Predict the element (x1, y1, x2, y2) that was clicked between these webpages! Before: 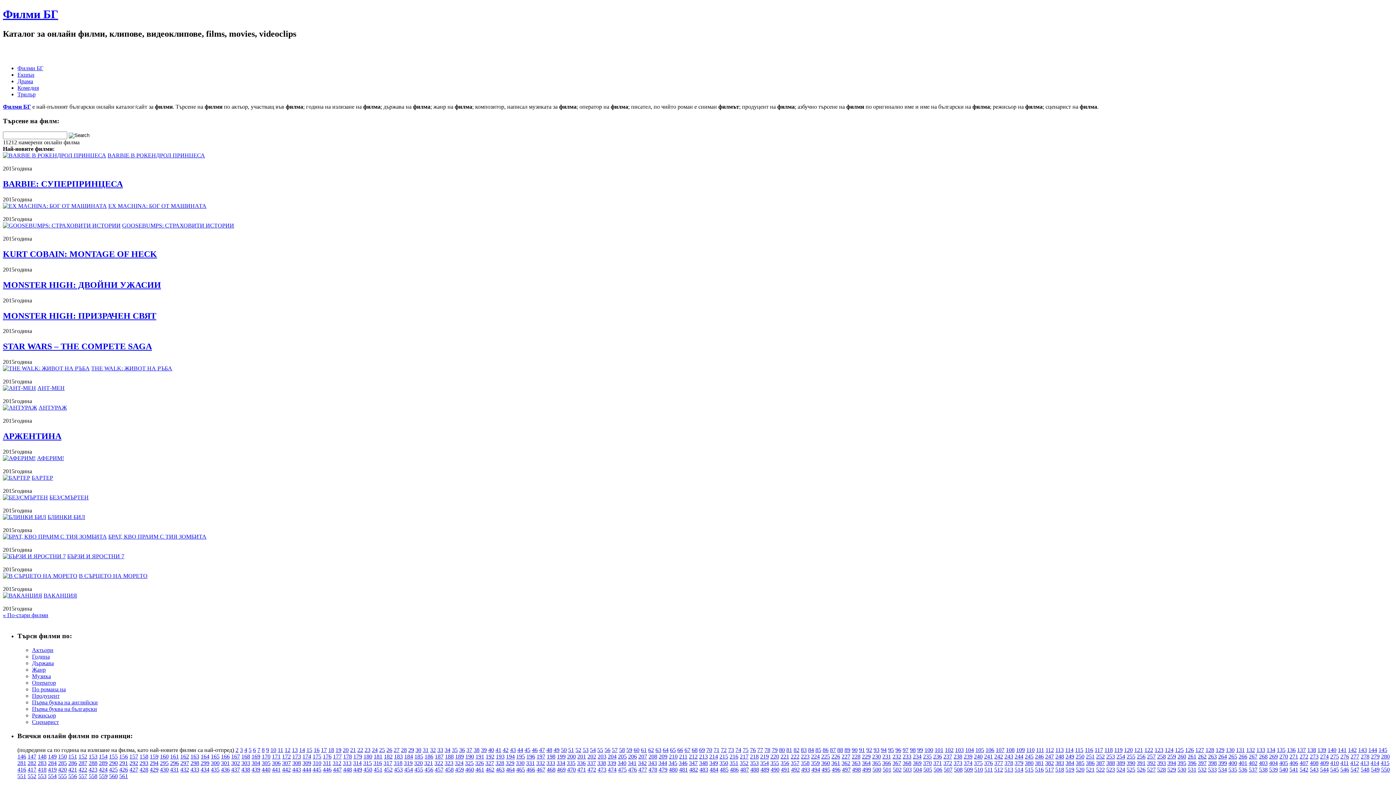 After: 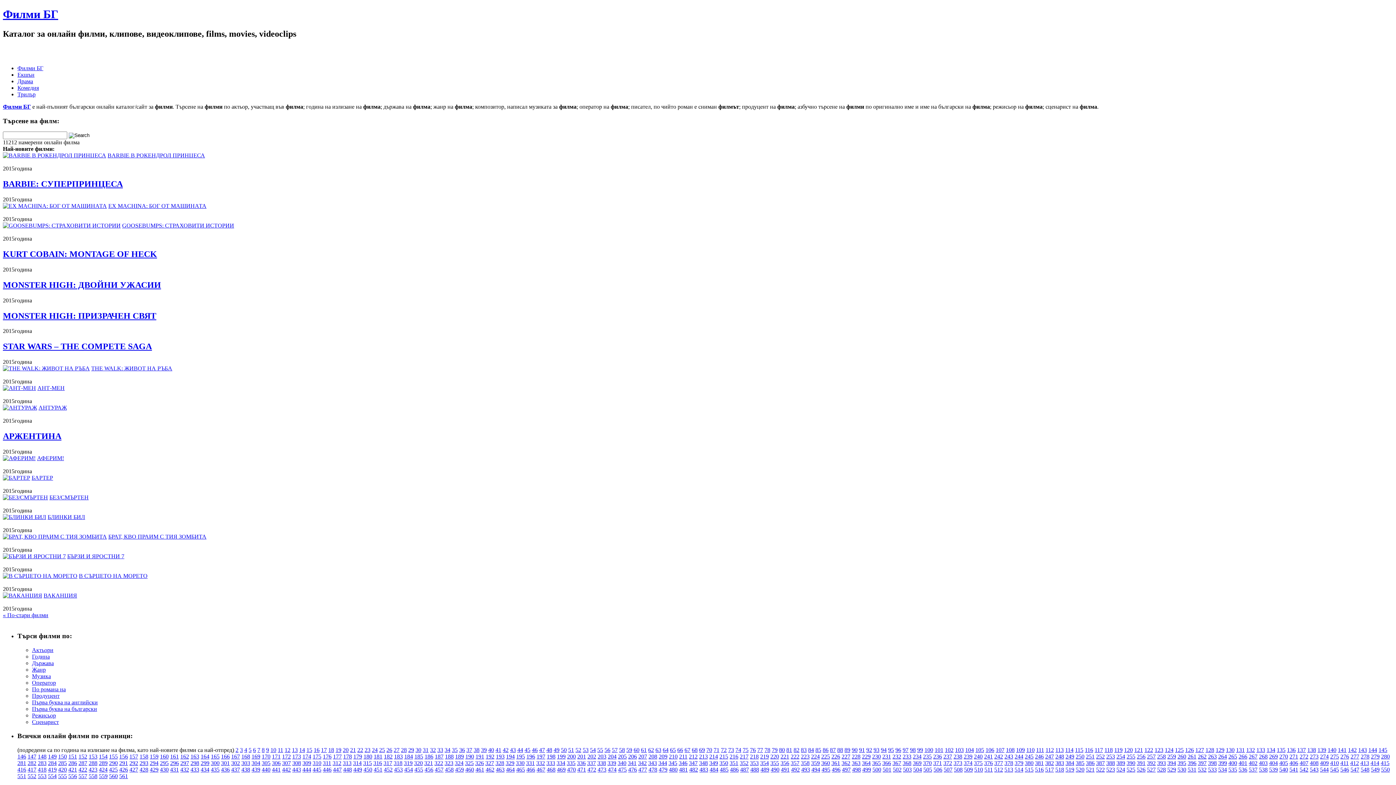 Action: bbox: (78, 766, 87, 773) label: 422